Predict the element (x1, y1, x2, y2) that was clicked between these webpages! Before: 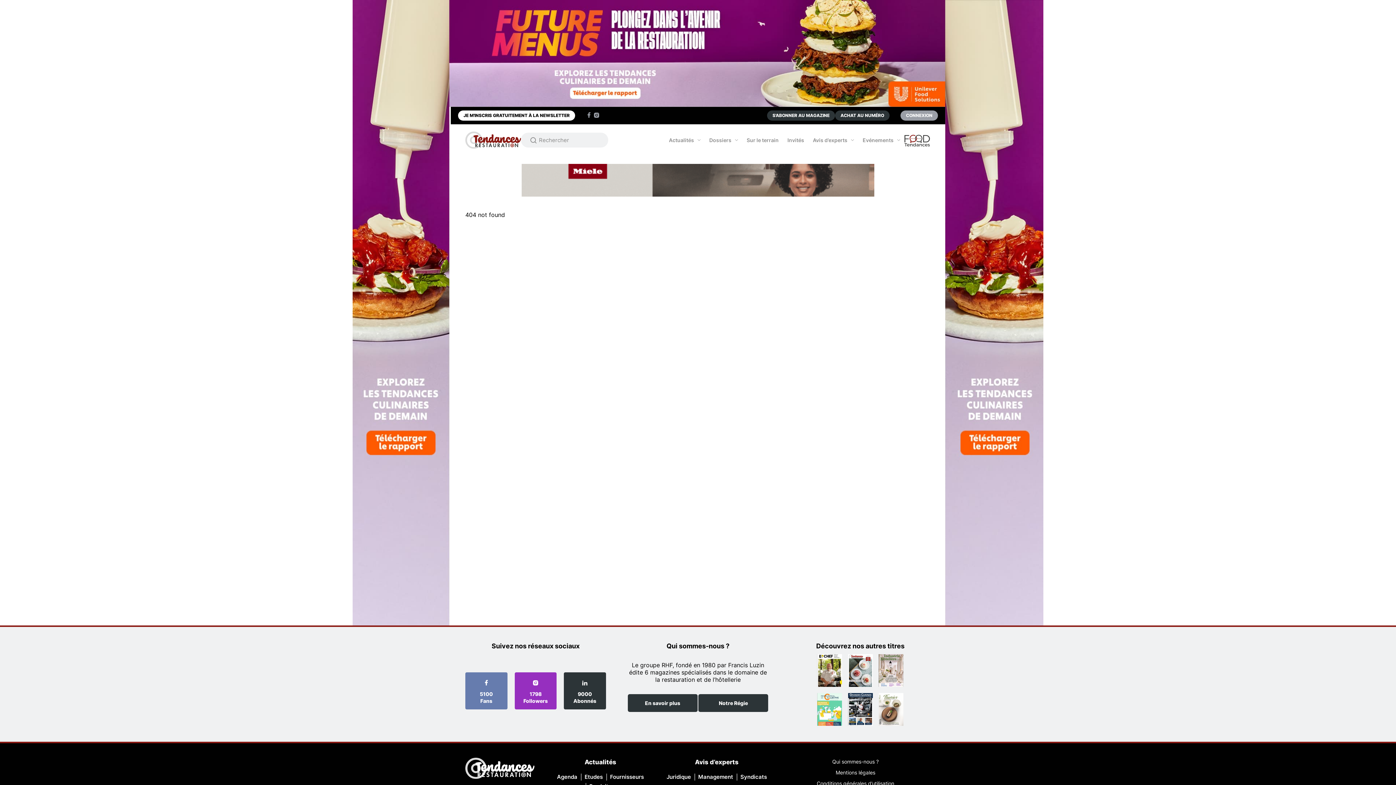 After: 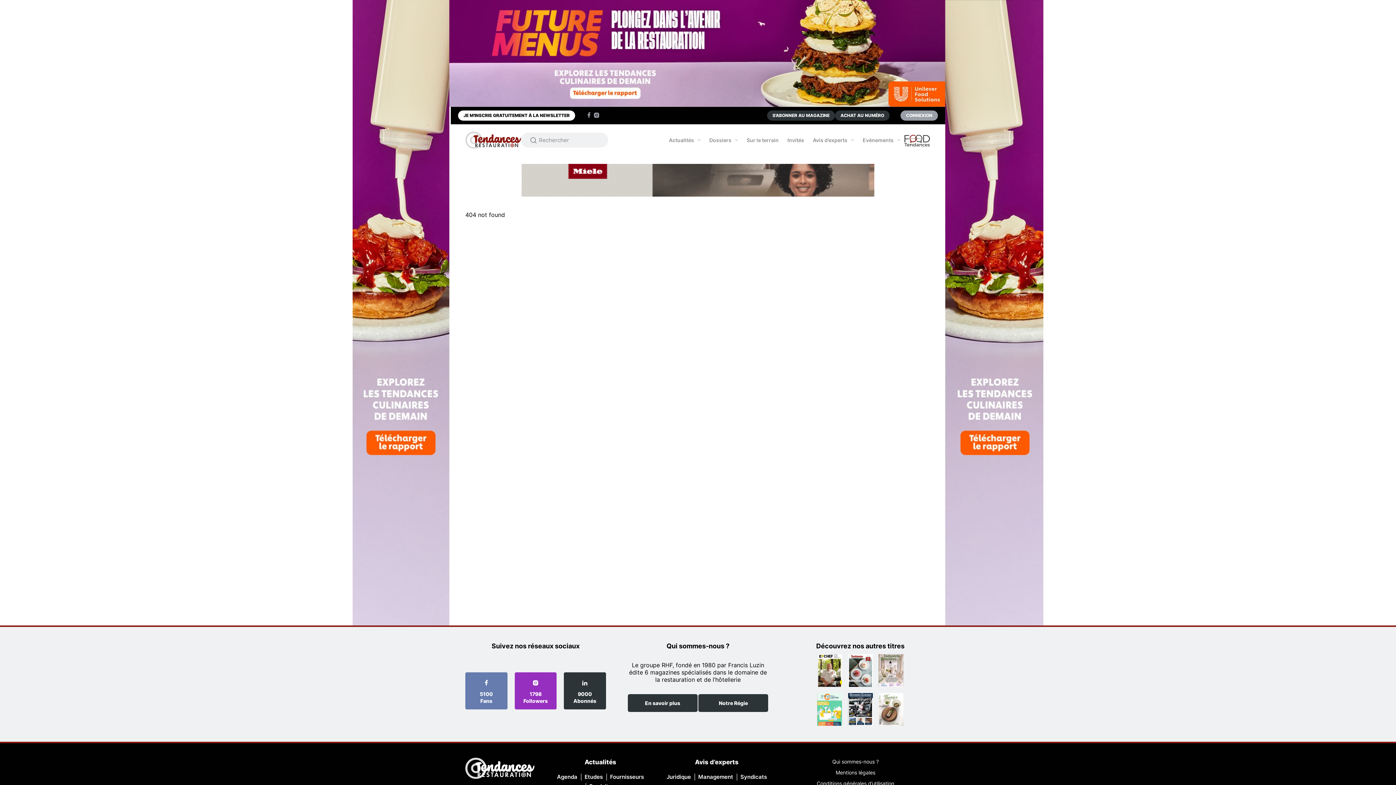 Action: bbox: (586, 112, 592, 119)